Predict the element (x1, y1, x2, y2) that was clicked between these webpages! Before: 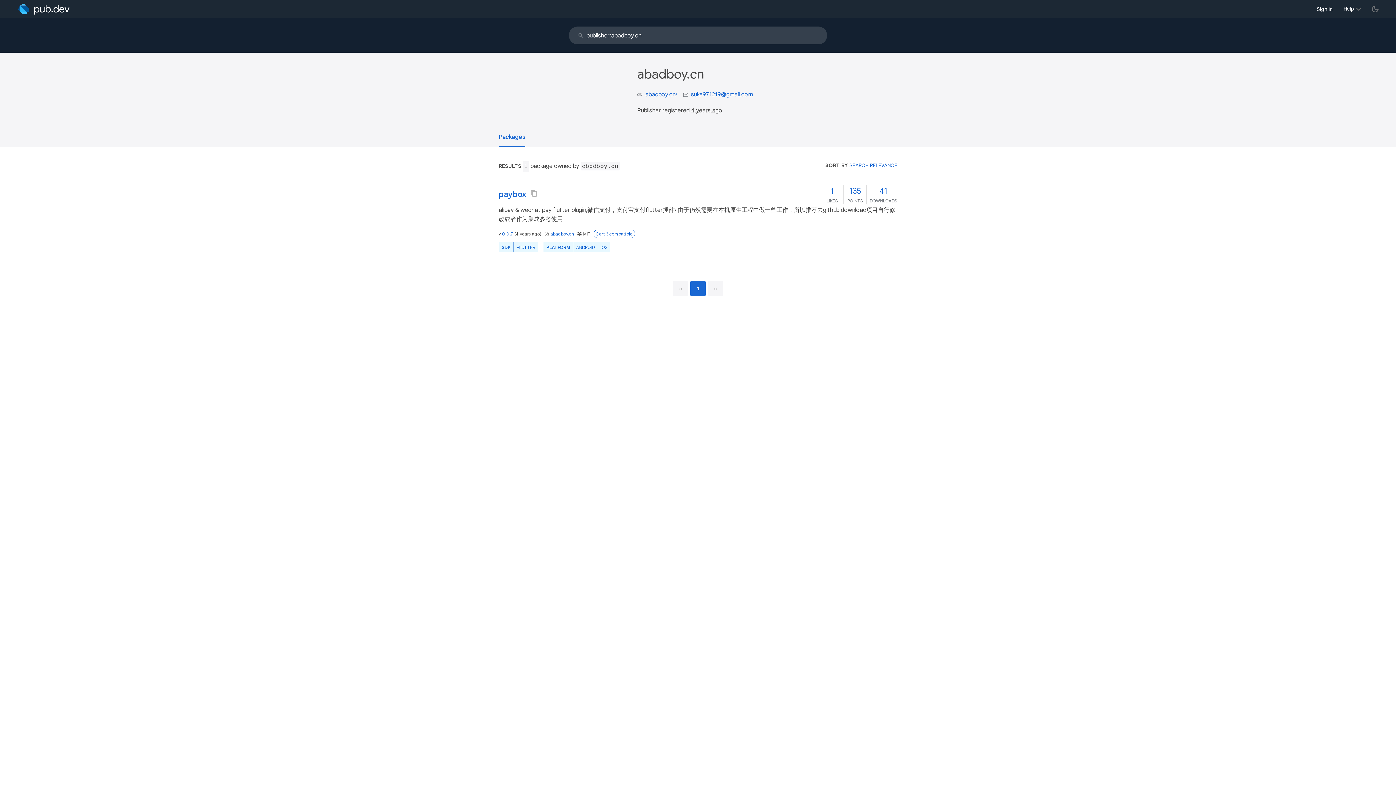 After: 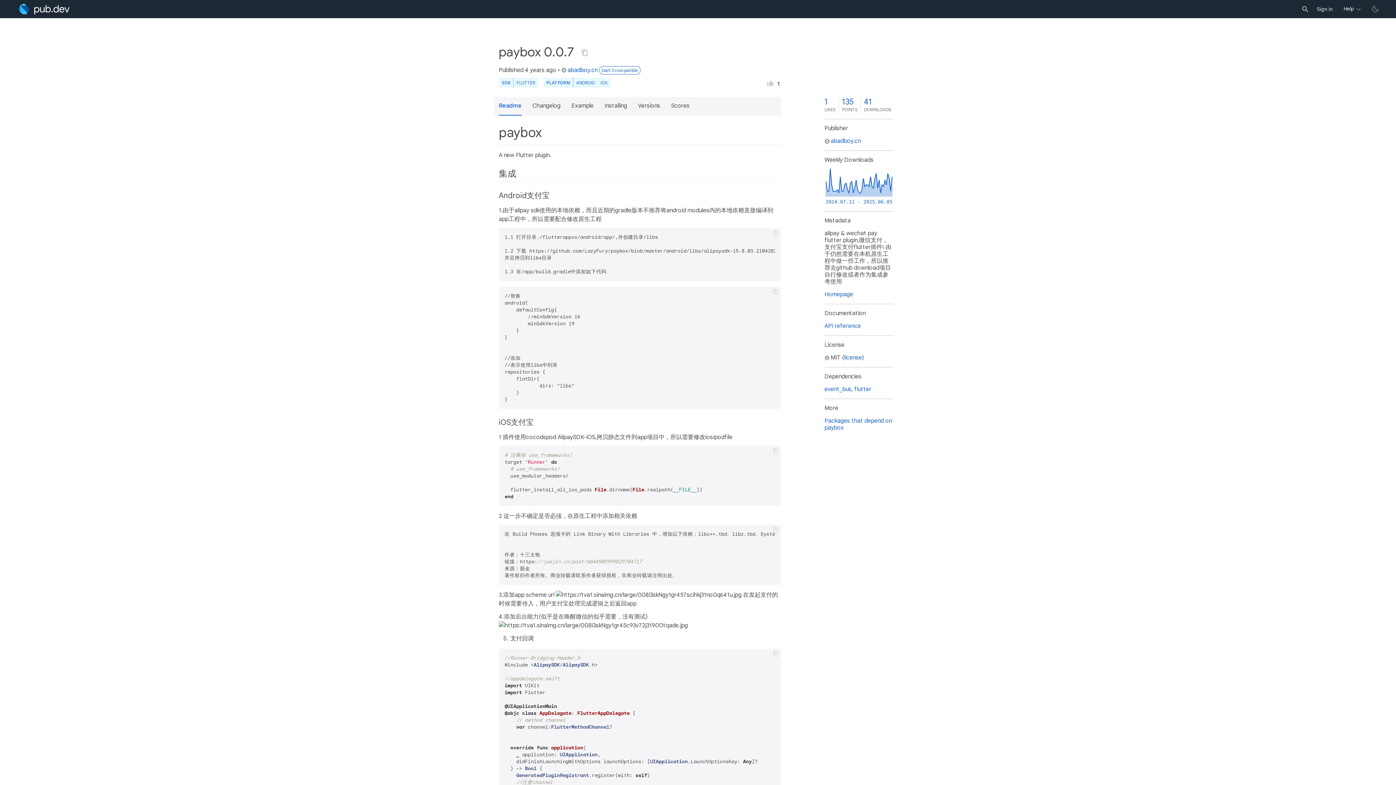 Action: bbox: (502, 231, 513, 236) label: 0.0.7